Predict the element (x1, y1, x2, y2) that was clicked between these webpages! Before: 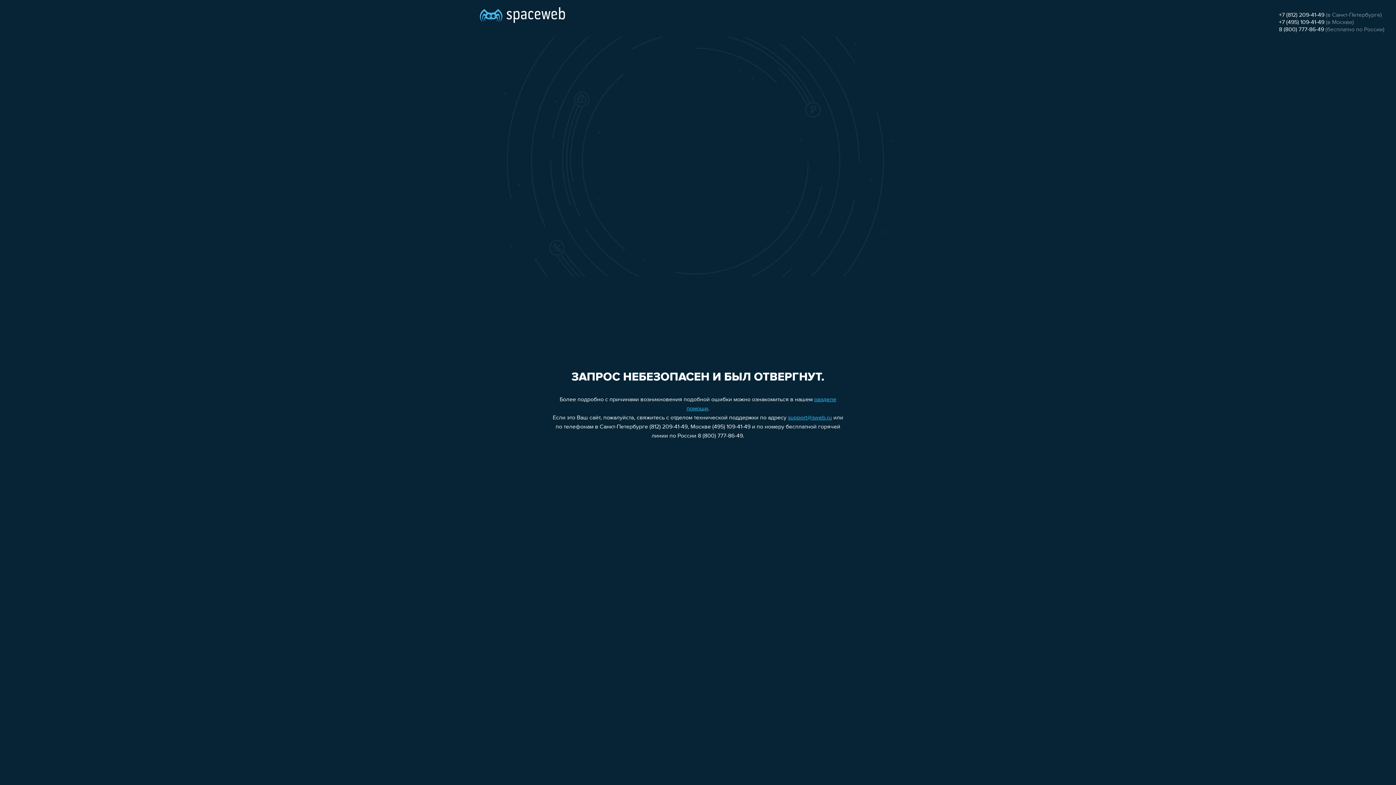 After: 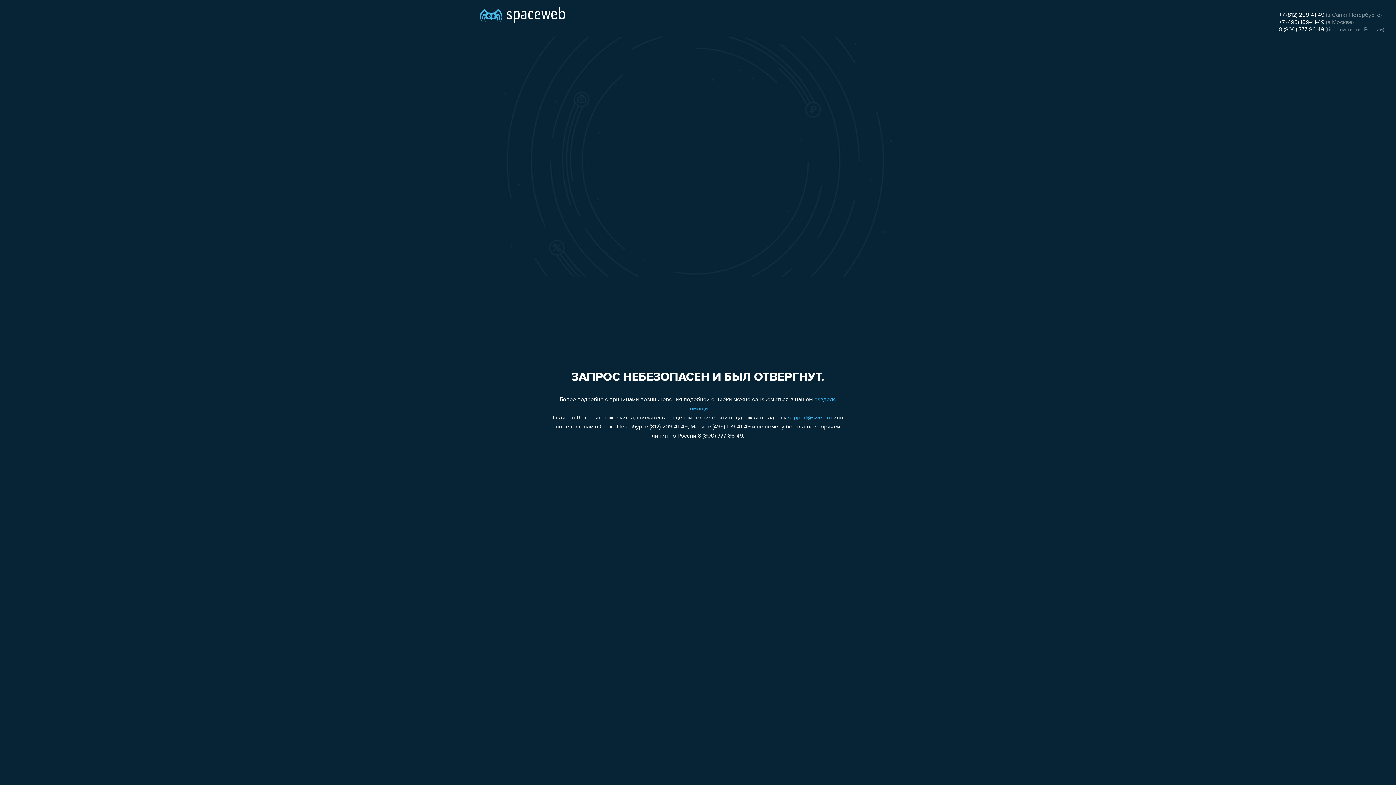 Action: bbox: (1279, 12, 1324, 18) label: +7 (812) 209-41-49